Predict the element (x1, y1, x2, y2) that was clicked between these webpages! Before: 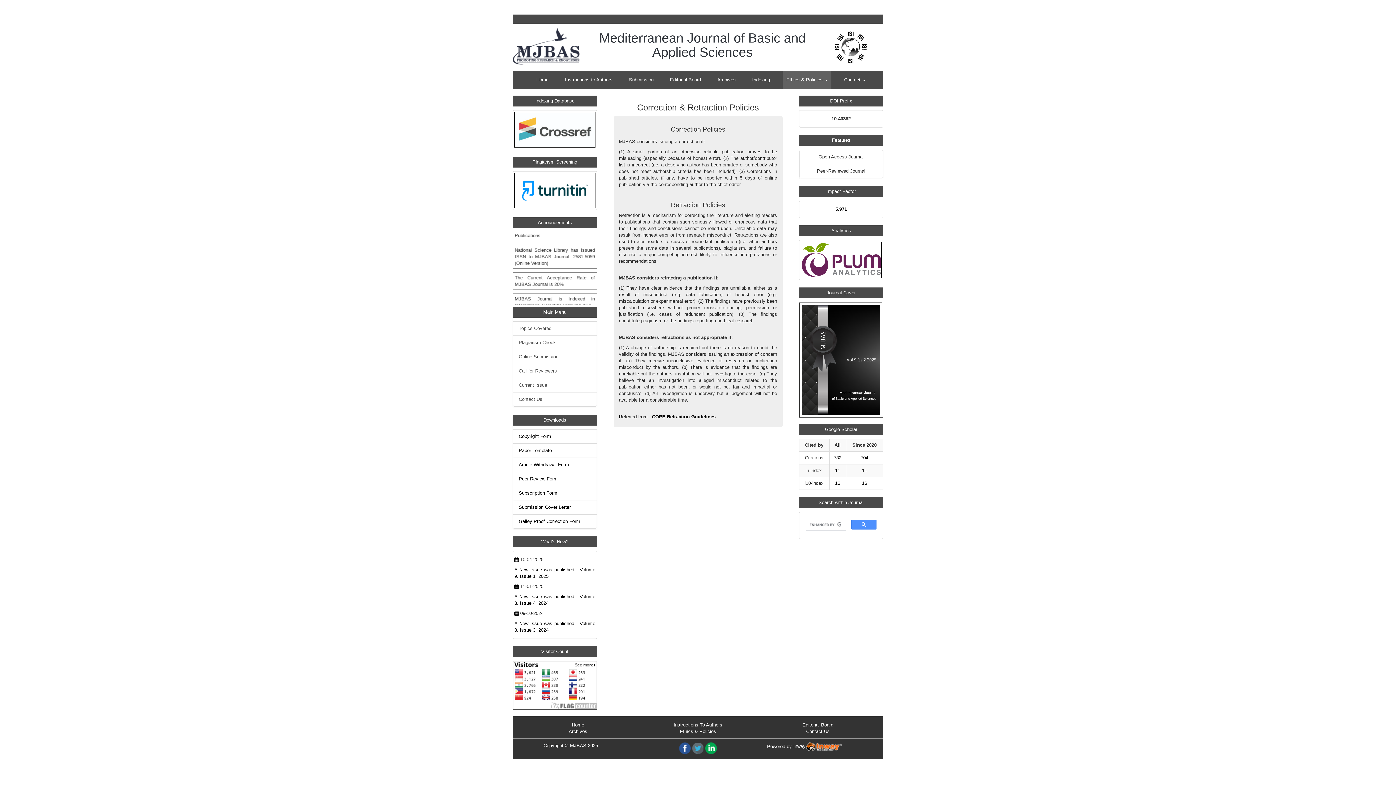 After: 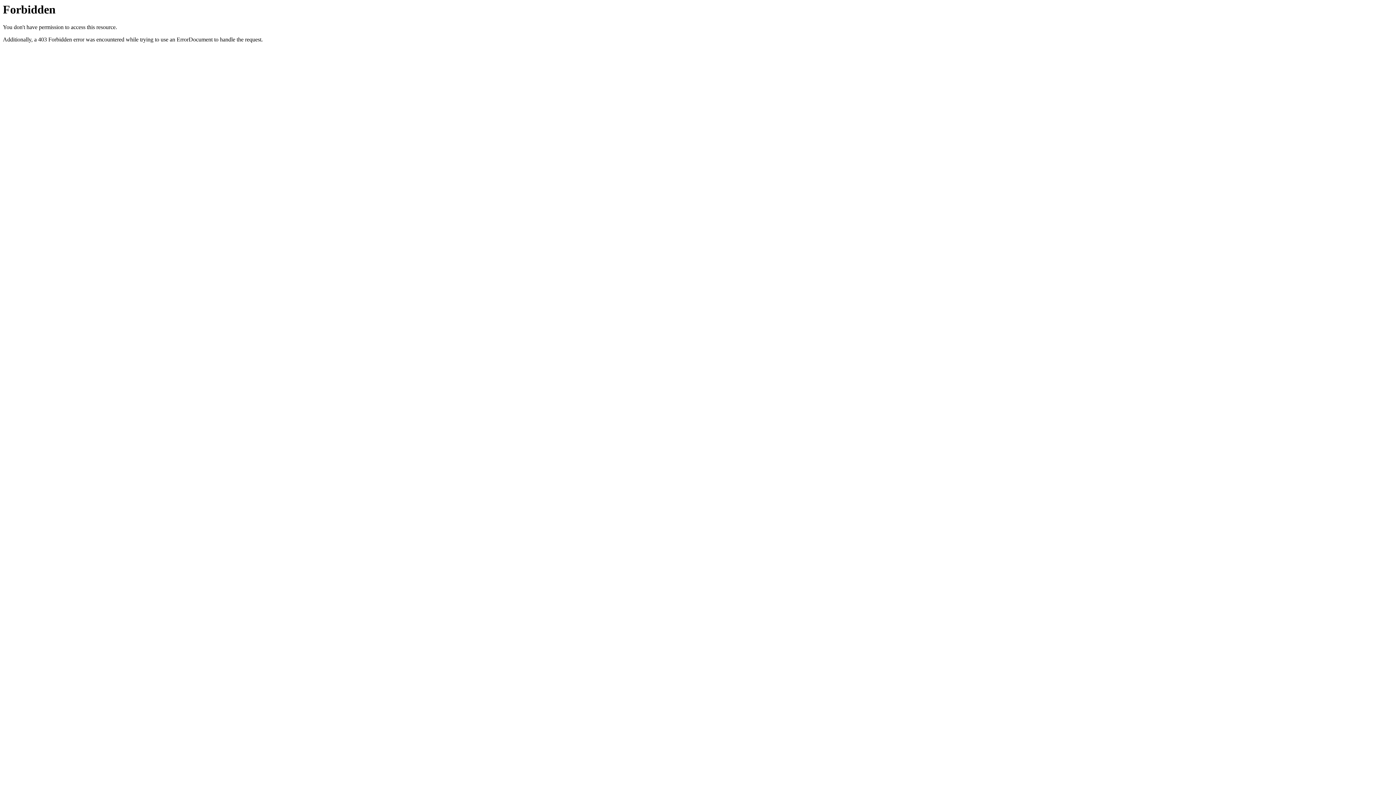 Action: label: Subscription Form bbox: (518, 490, 557, 496)